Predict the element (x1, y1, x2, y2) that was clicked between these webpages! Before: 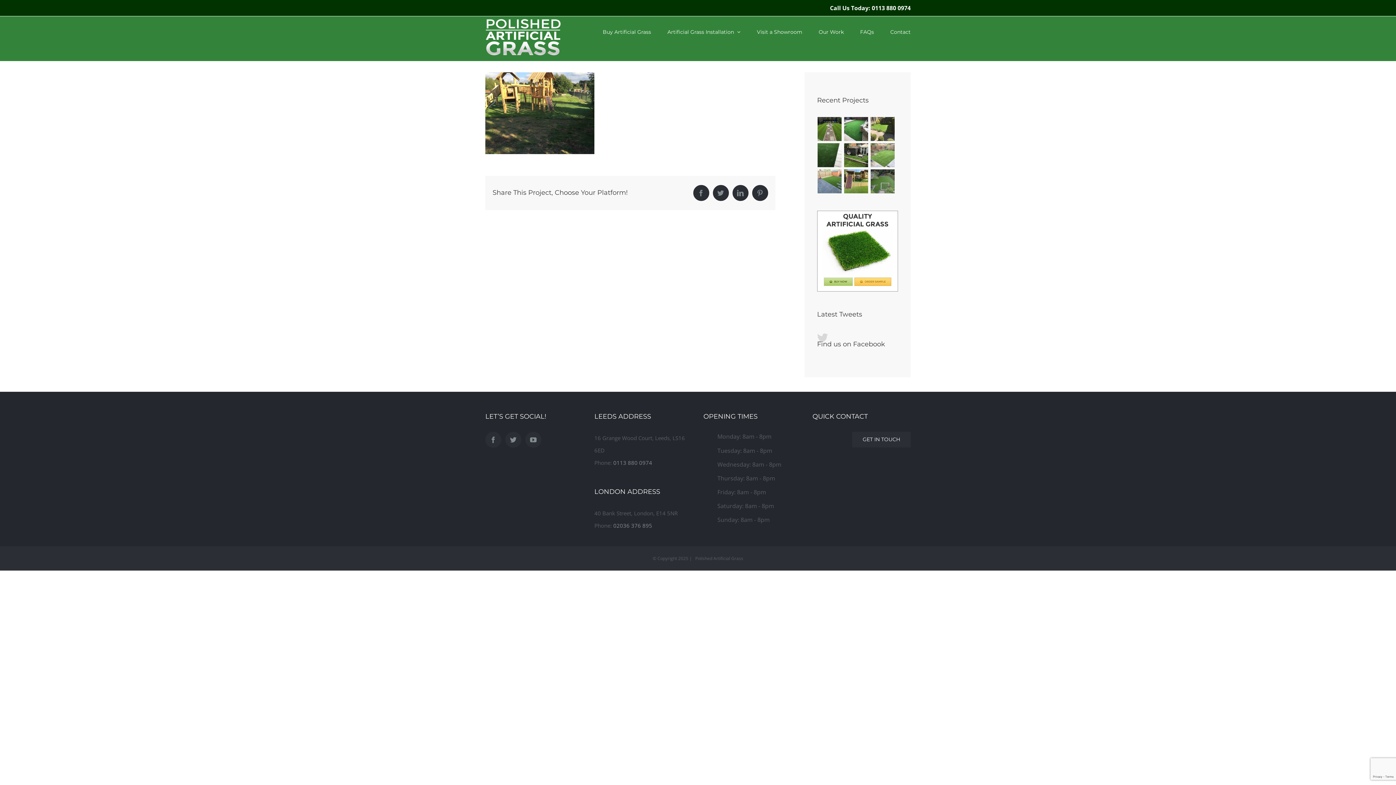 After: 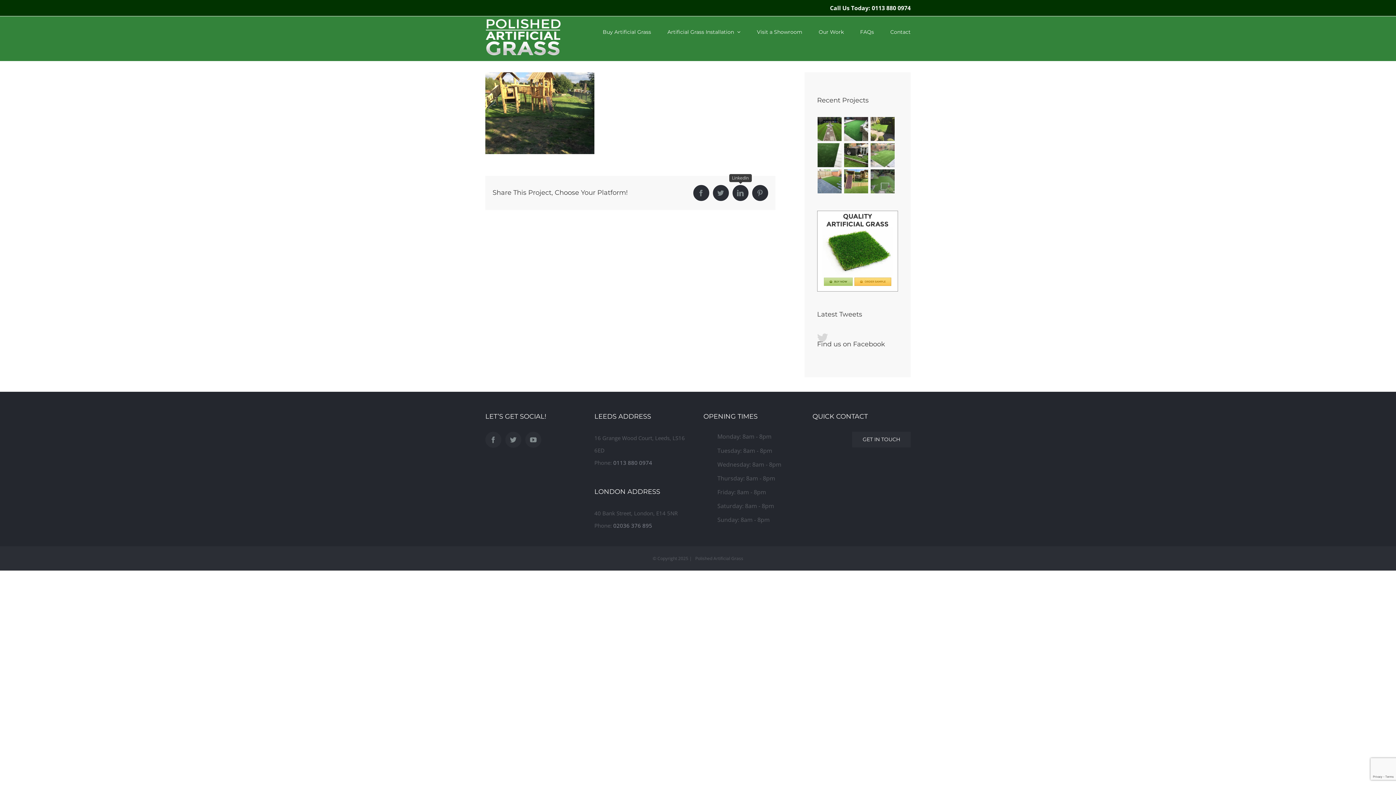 Action: label: LinkedIn bbox: (732, 185, 748, 201)